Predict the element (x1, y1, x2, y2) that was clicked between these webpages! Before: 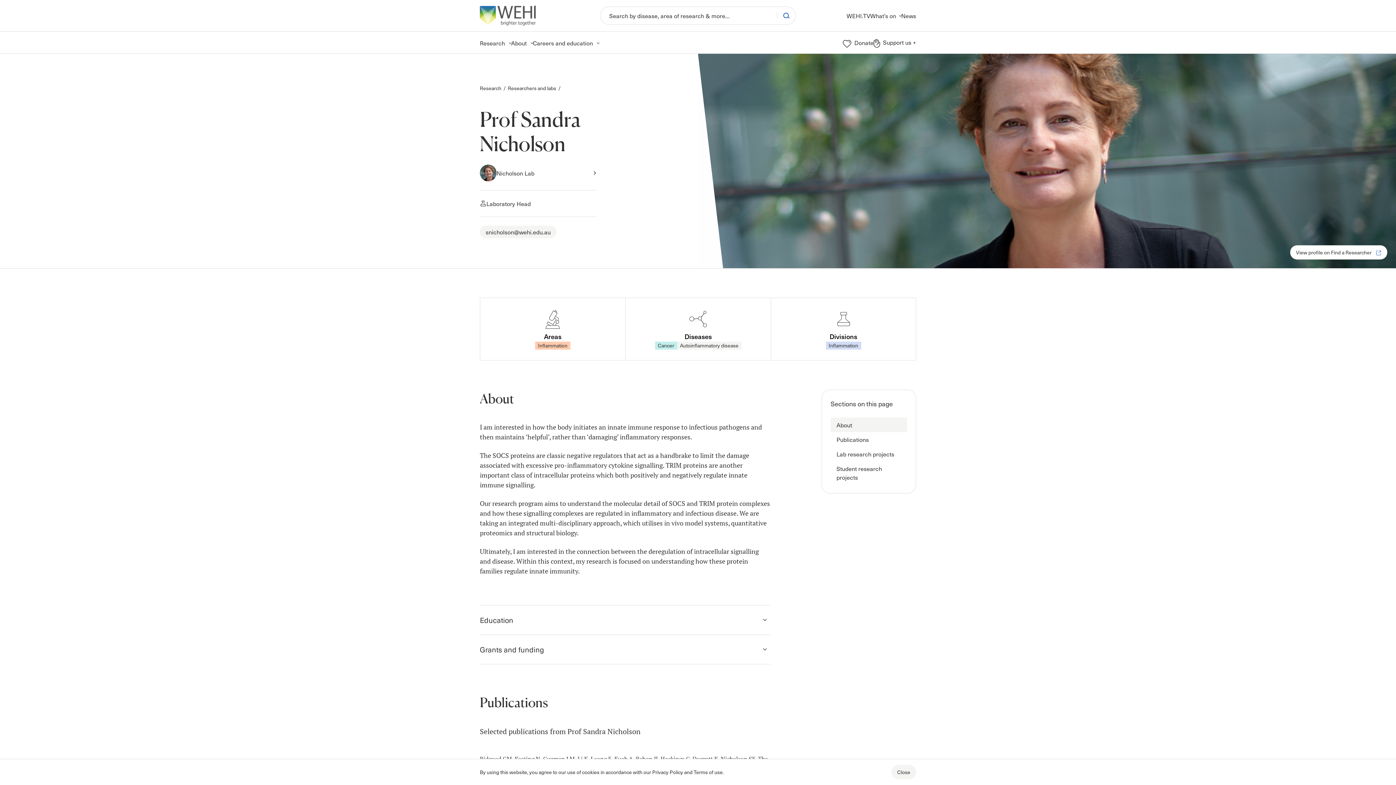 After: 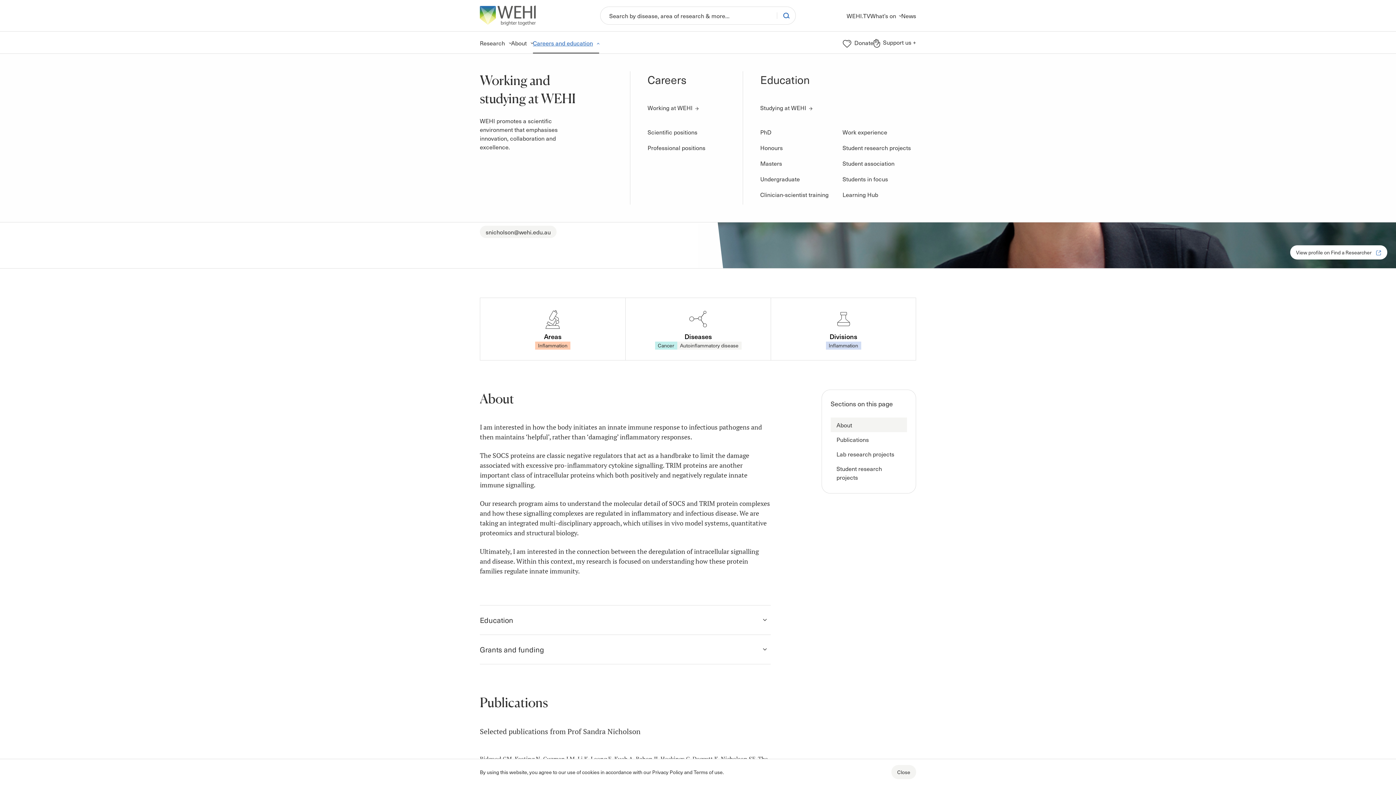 Action: label: Careers and education  bbox: (533, 38, 599, 47)